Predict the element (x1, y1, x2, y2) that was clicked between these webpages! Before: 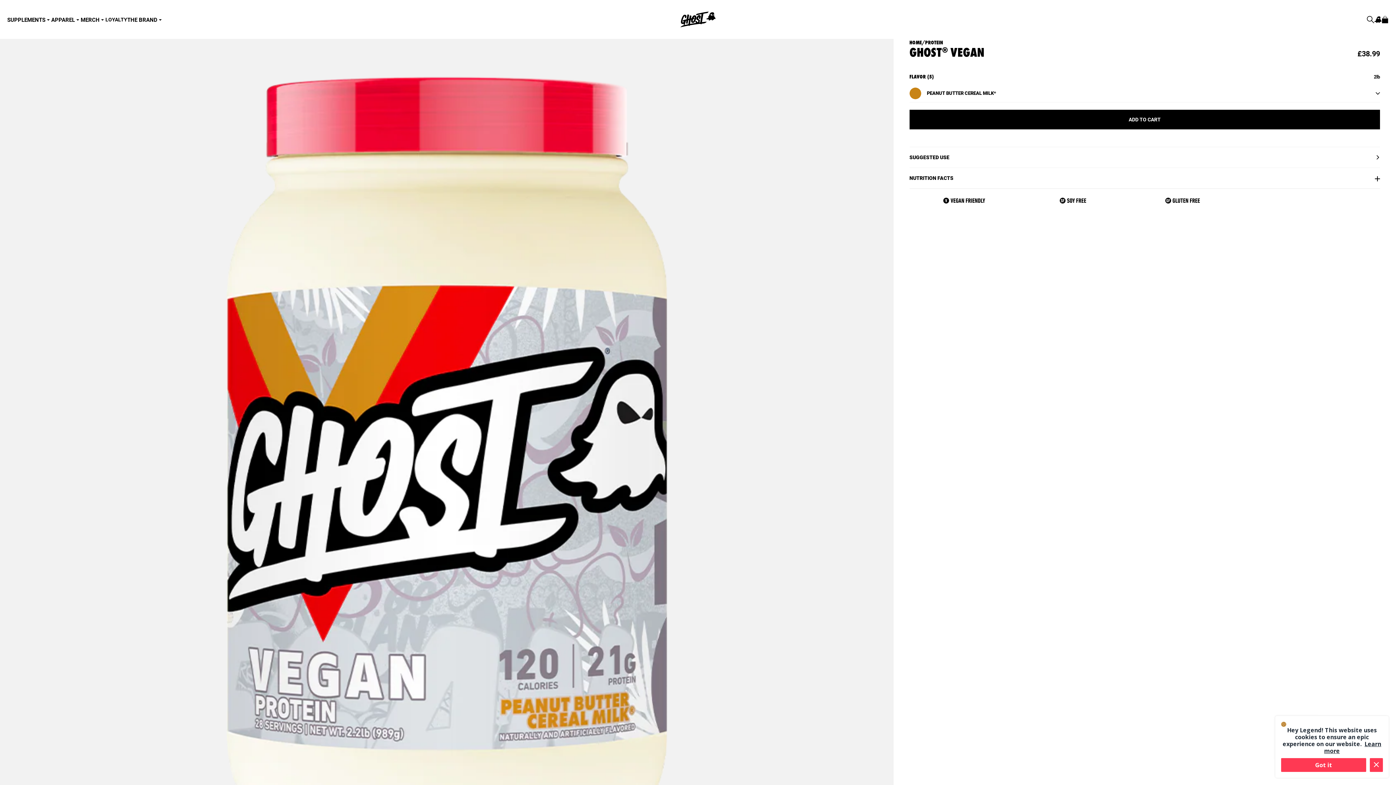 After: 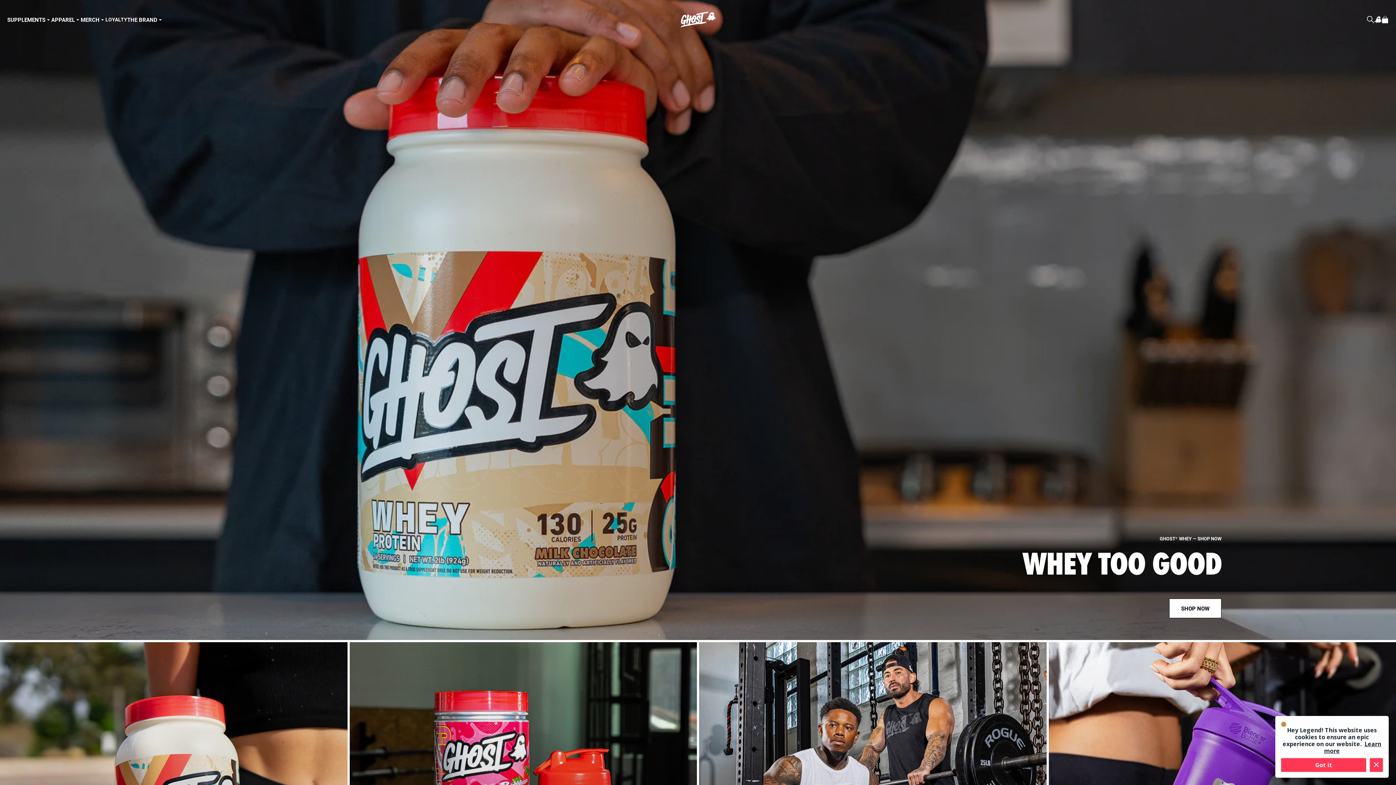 Action: bbox: (909, 38, 922, 46) label: HOME